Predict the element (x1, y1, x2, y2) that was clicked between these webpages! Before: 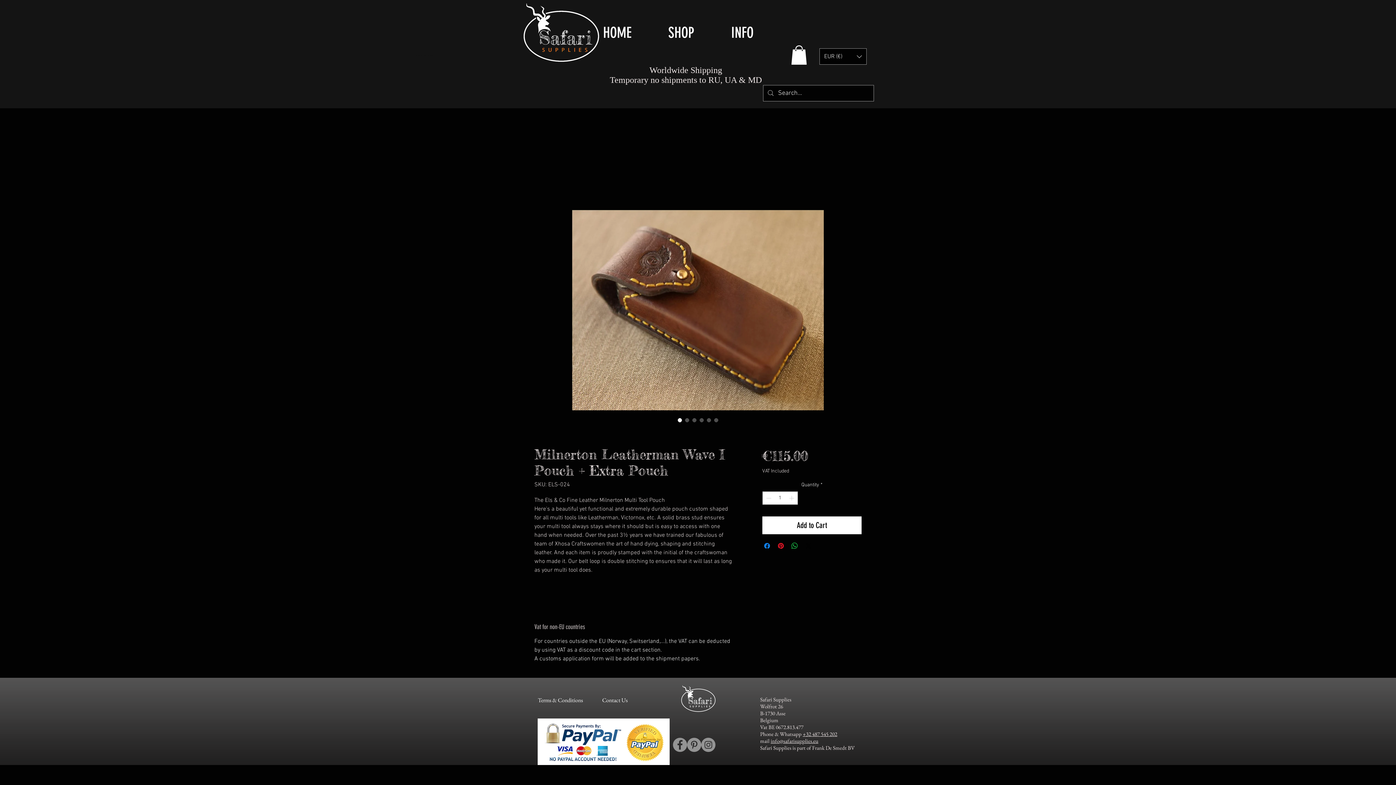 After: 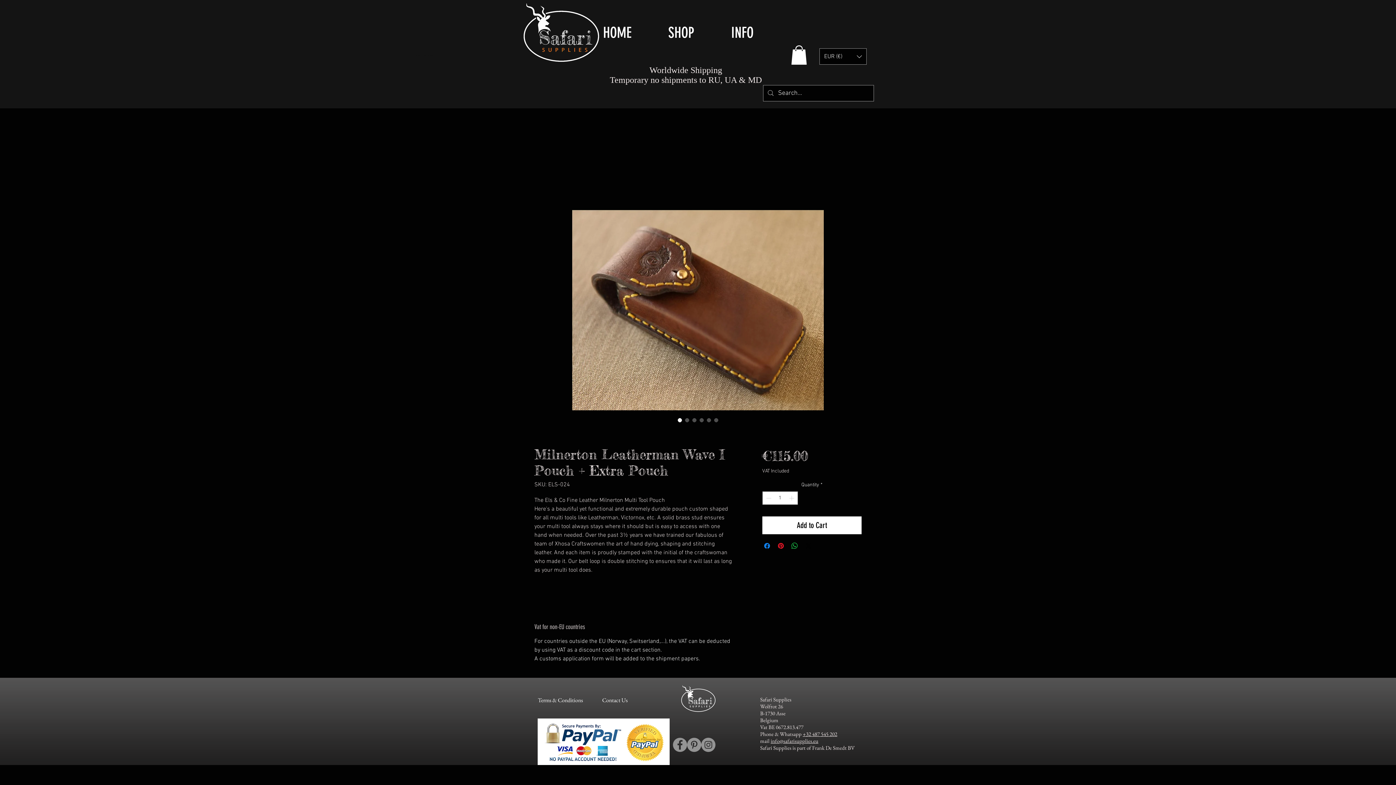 Action: label: Image selector: Els & Co Leather Milnerton Pouch for Leatherman Wave I, a thoughtfully designed leather pouch for secure storage of the Leath bbox: (676, 416, 683, 423)